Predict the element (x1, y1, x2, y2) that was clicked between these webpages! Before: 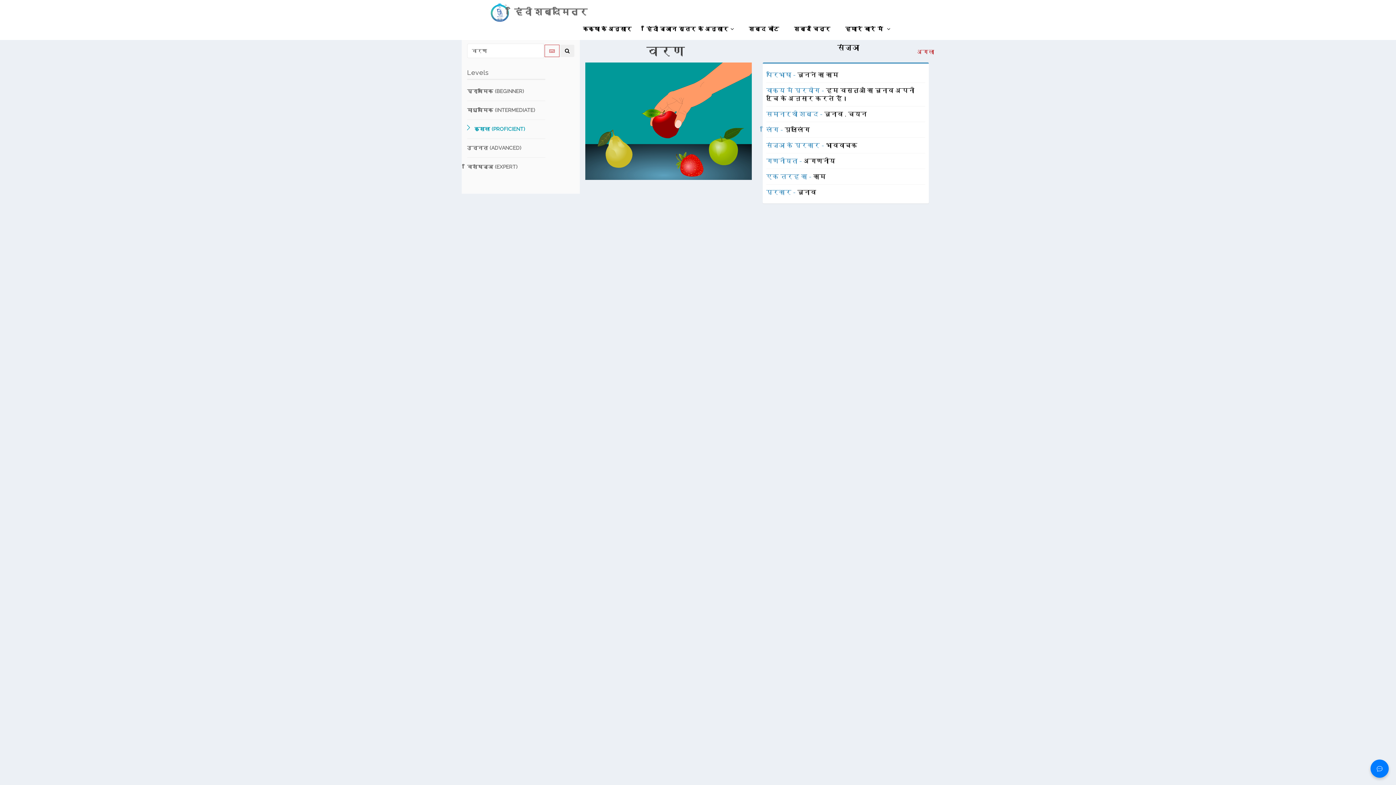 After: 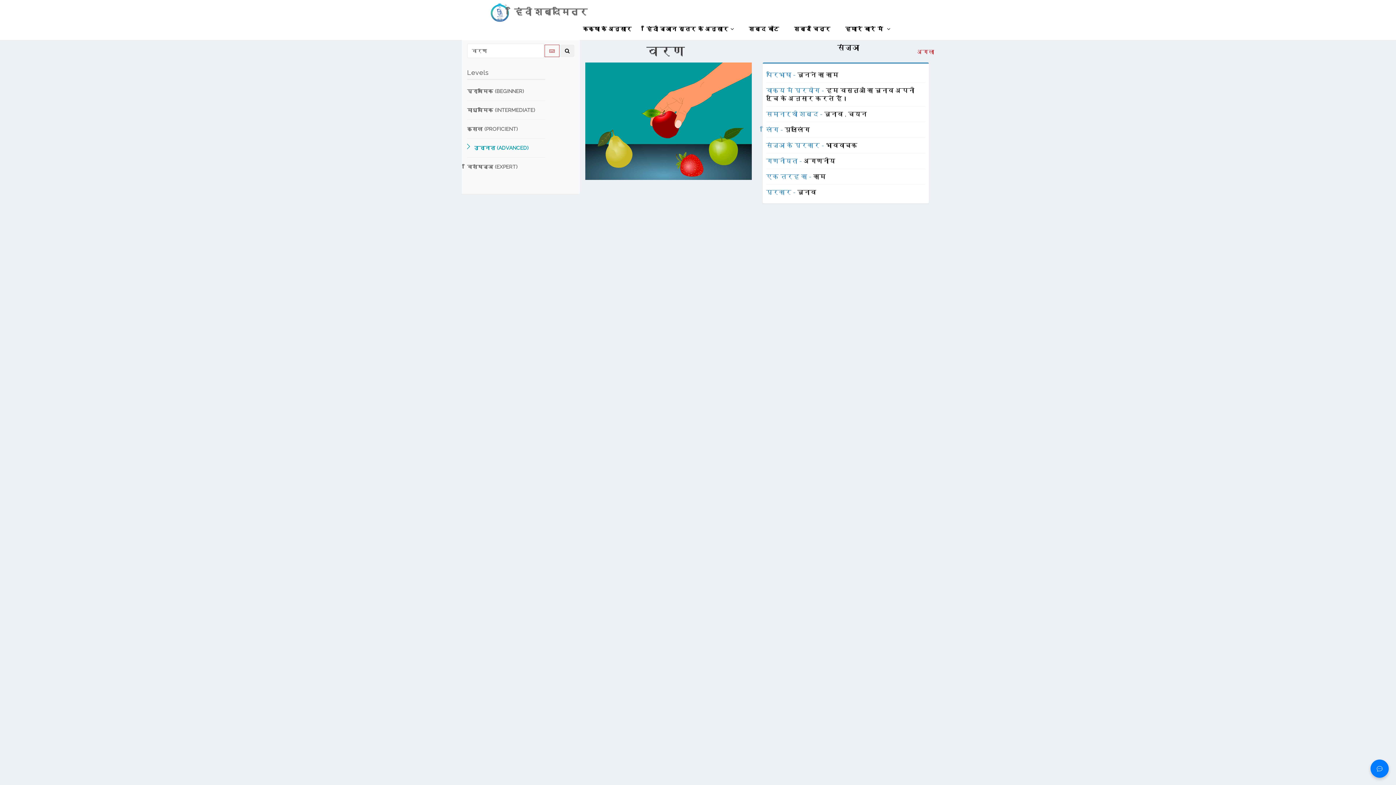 Action: bbox: (467, 138, 545, 157) label: उन्नत (ADVANCED)